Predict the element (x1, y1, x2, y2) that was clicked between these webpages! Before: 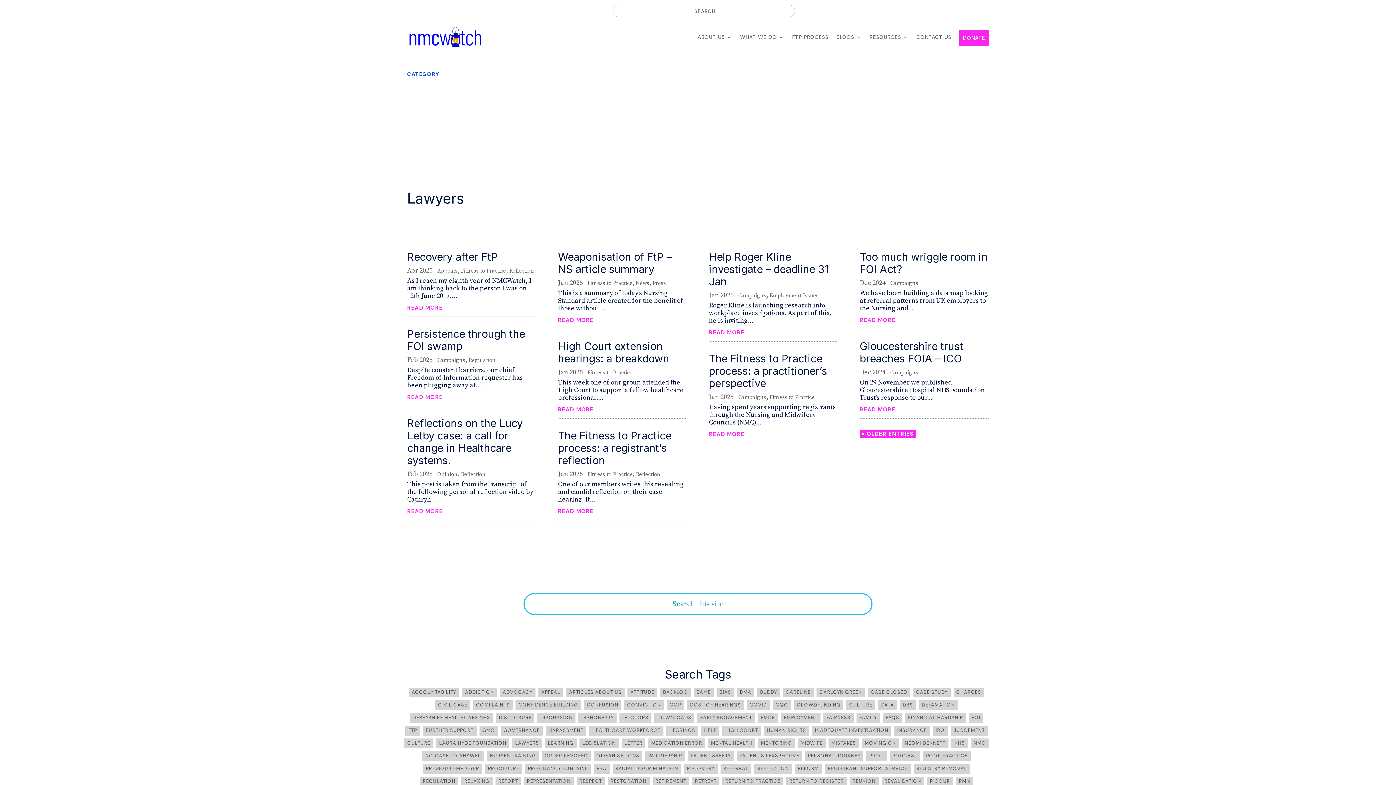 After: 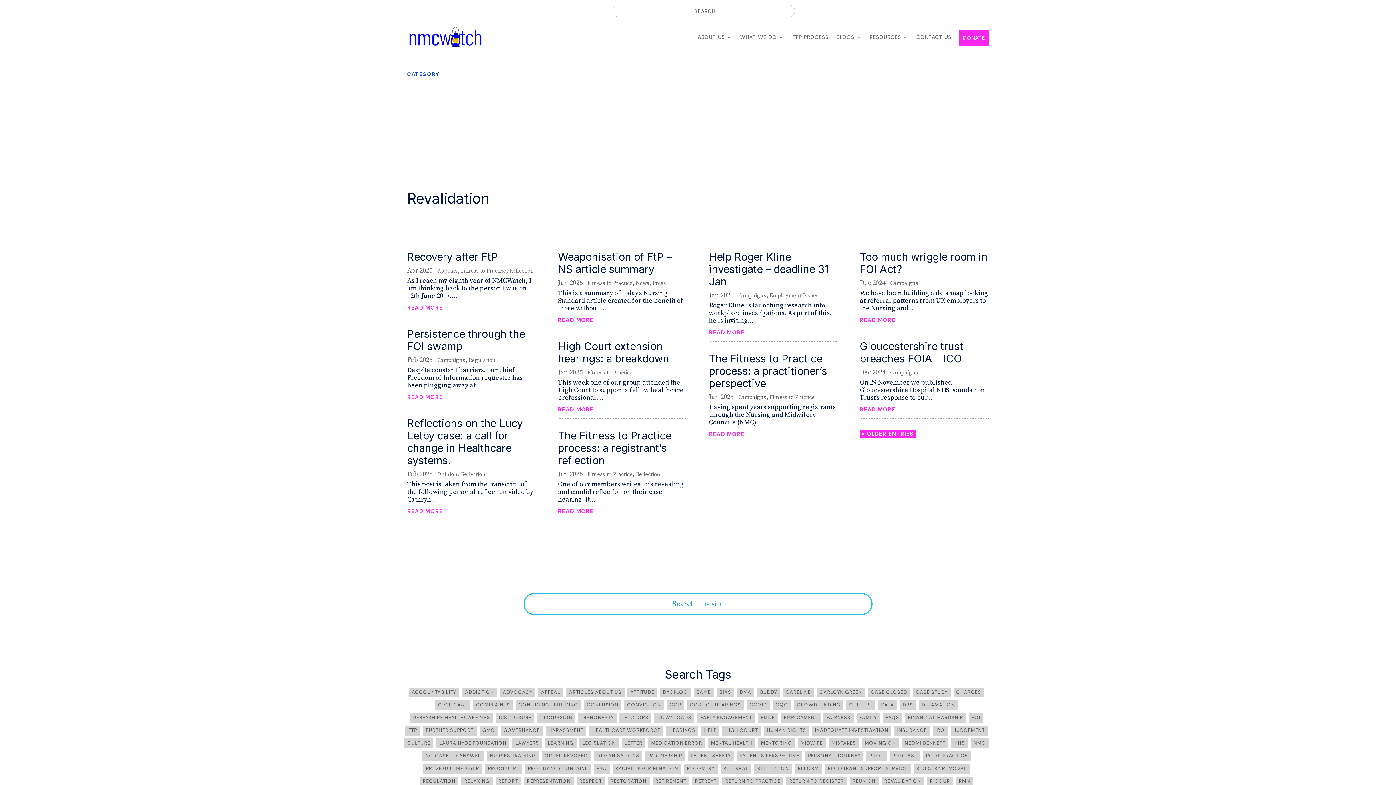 Action: bbox: (884, 779, 921, 786) label: REVALIDATION